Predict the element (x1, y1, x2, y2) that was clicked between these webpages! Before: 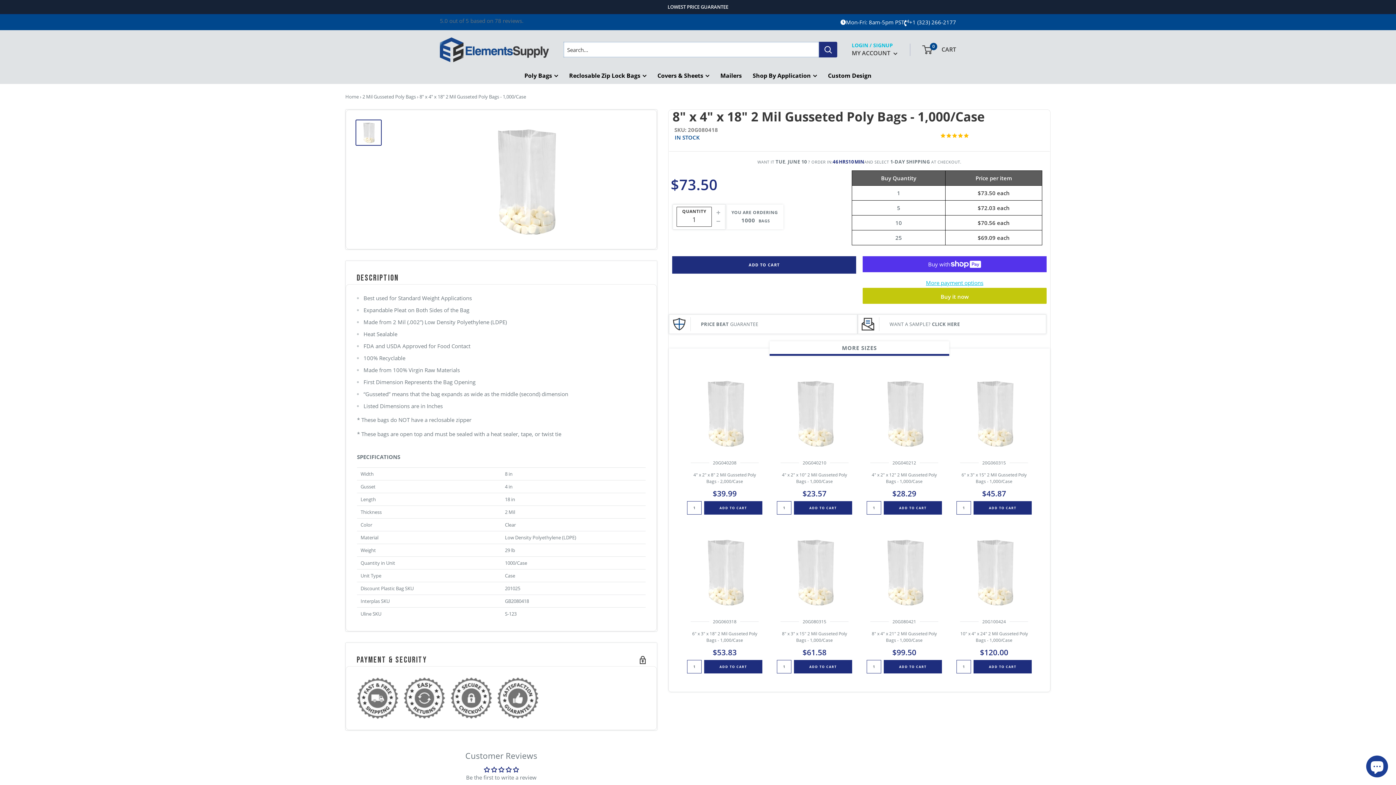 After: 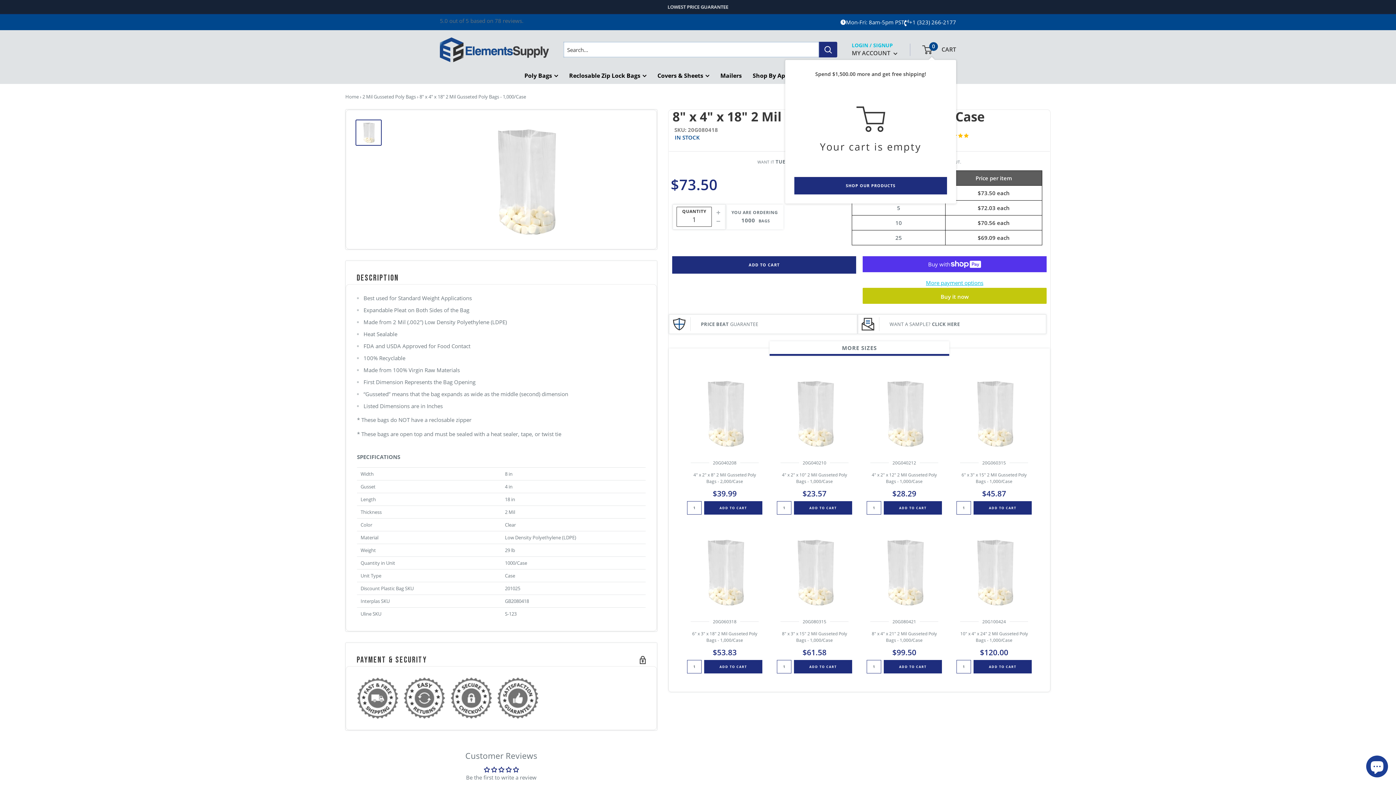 Action: label: 0
 CART bbox: (923, 44, 956, 55)